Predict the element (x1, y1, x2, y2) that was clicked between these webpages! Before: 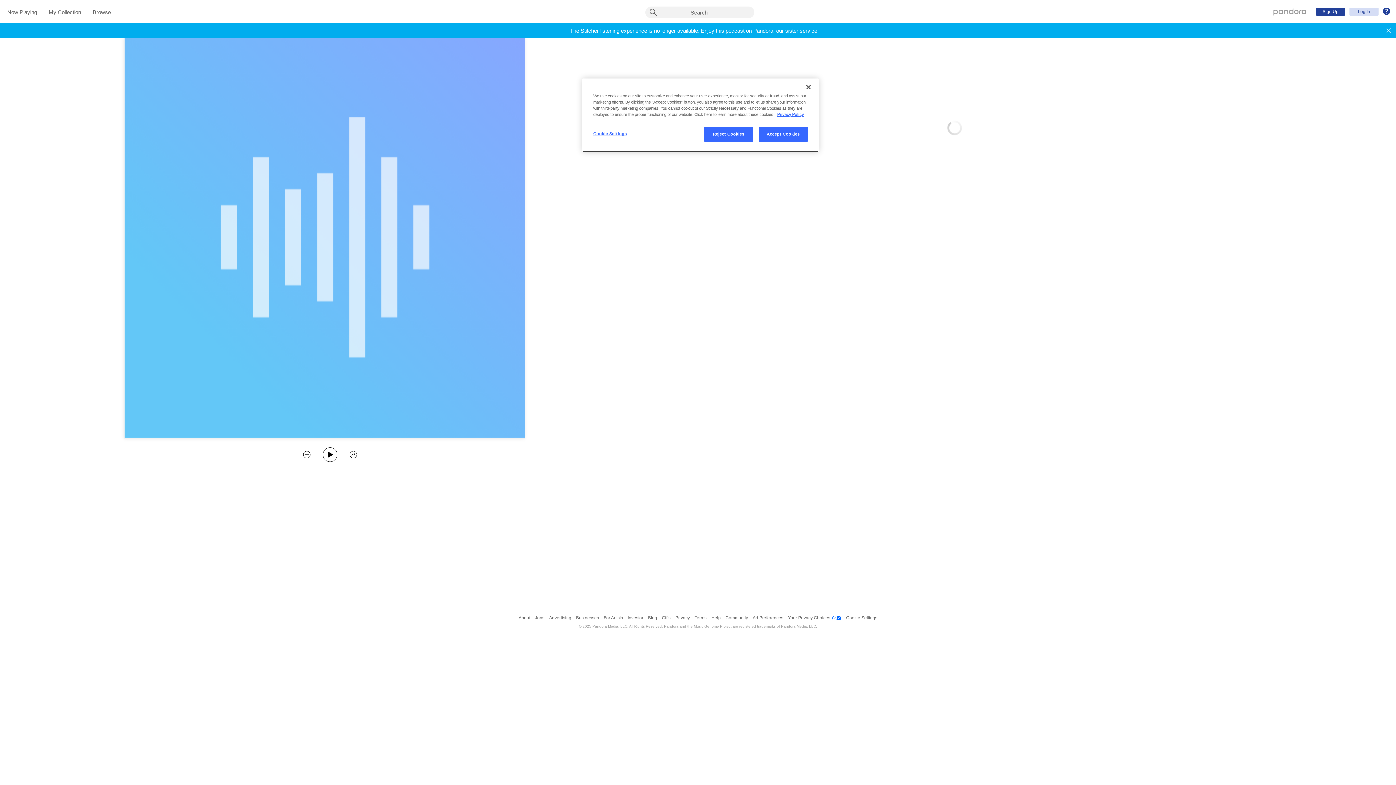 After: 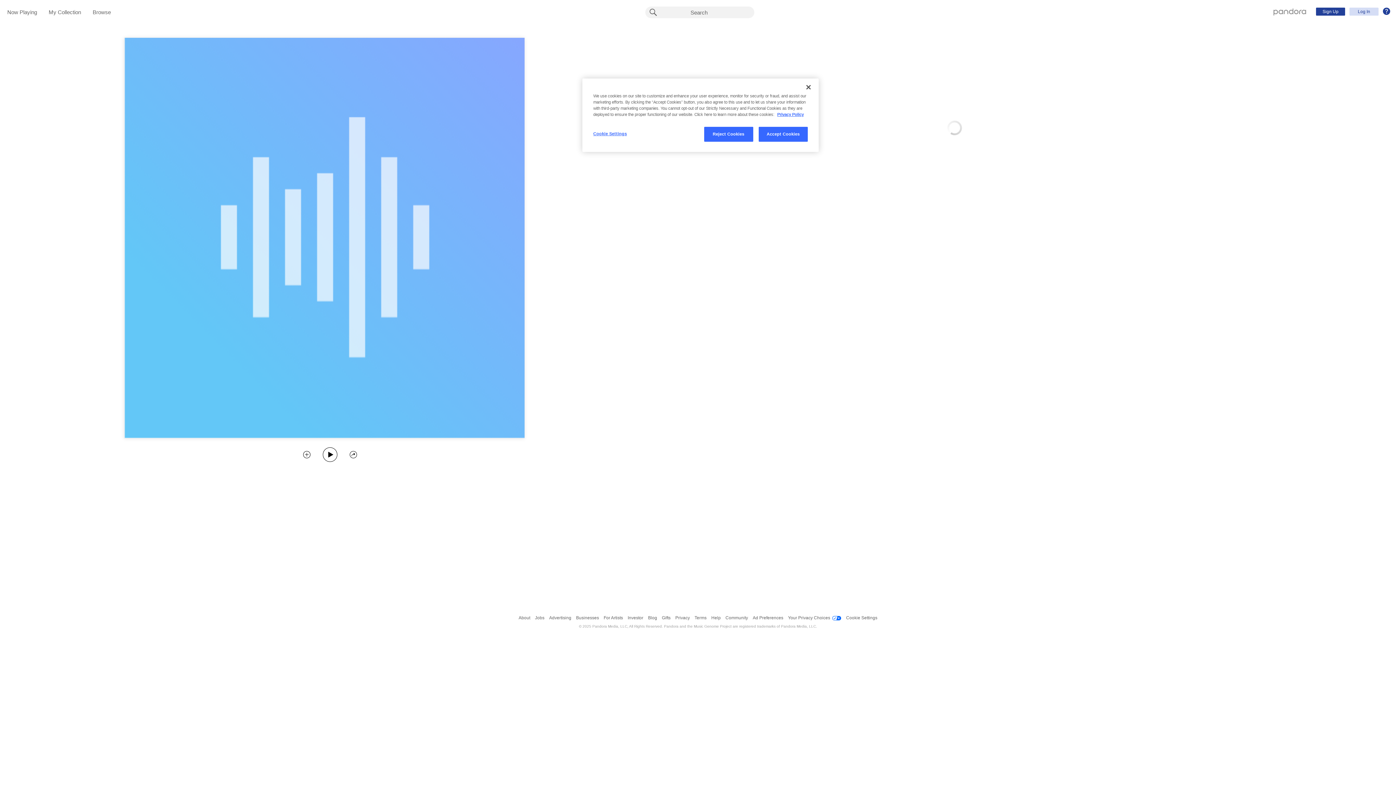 Action: bbox: (1381, 23, 1396, 37)